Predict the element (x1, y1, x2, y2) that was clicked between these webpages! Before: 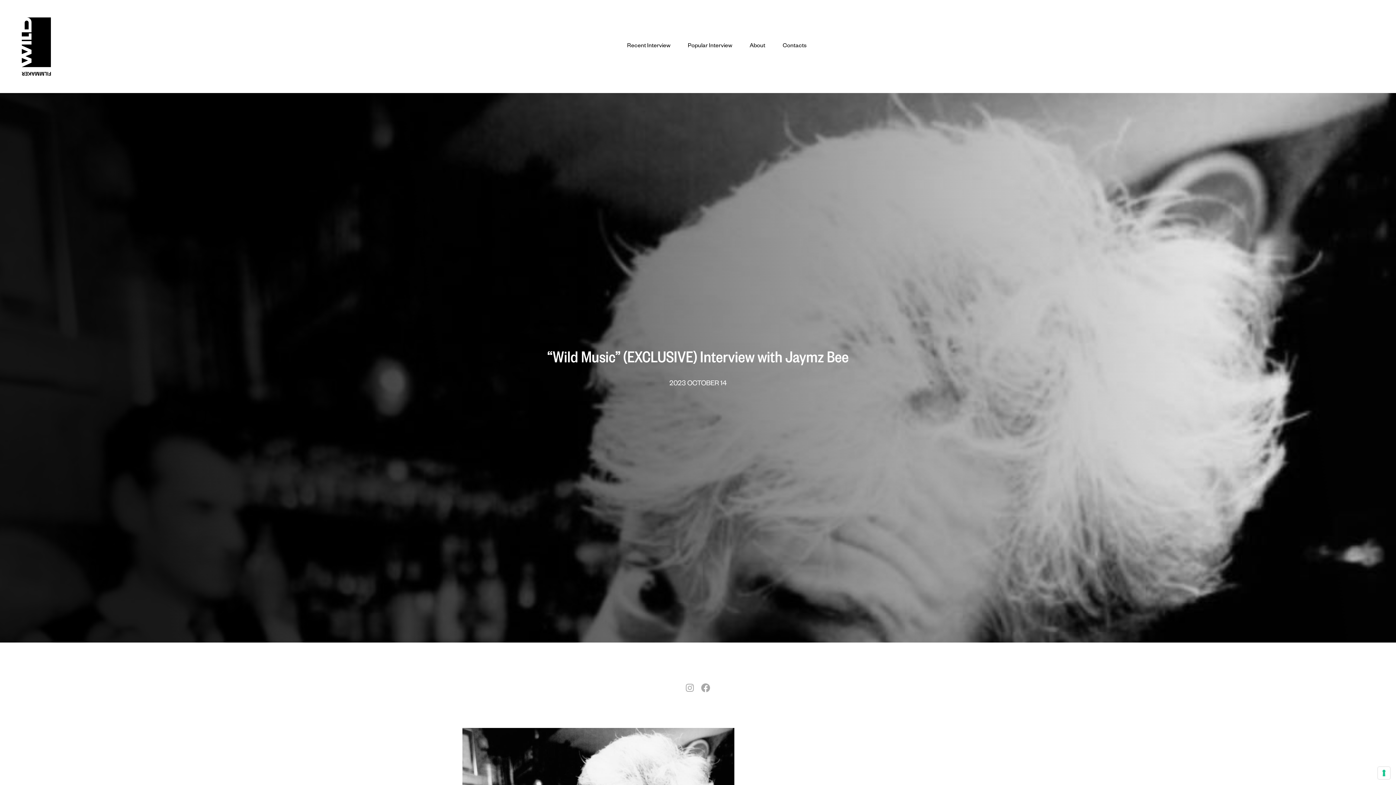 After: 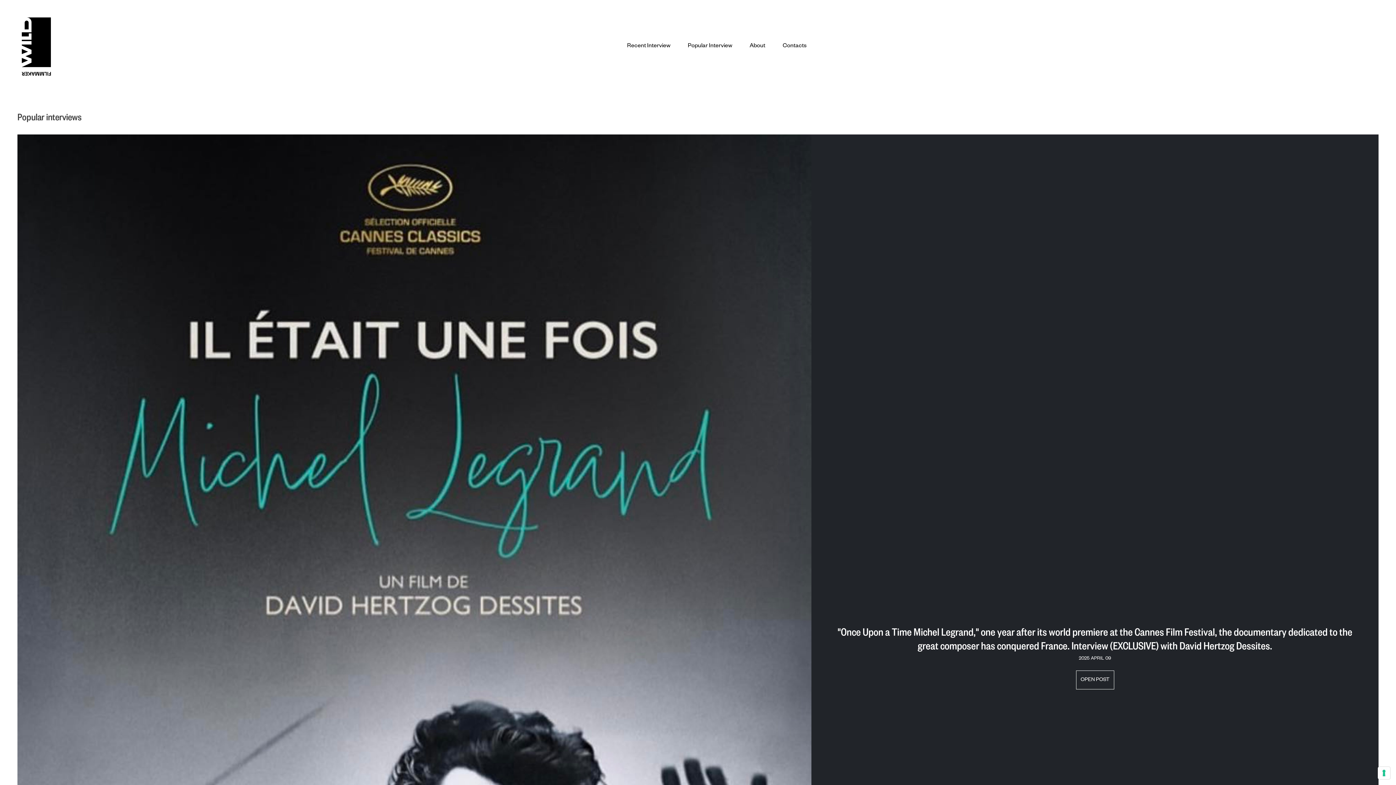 Action: label: Popular Interview bbox: (679, 41, 741, 51)